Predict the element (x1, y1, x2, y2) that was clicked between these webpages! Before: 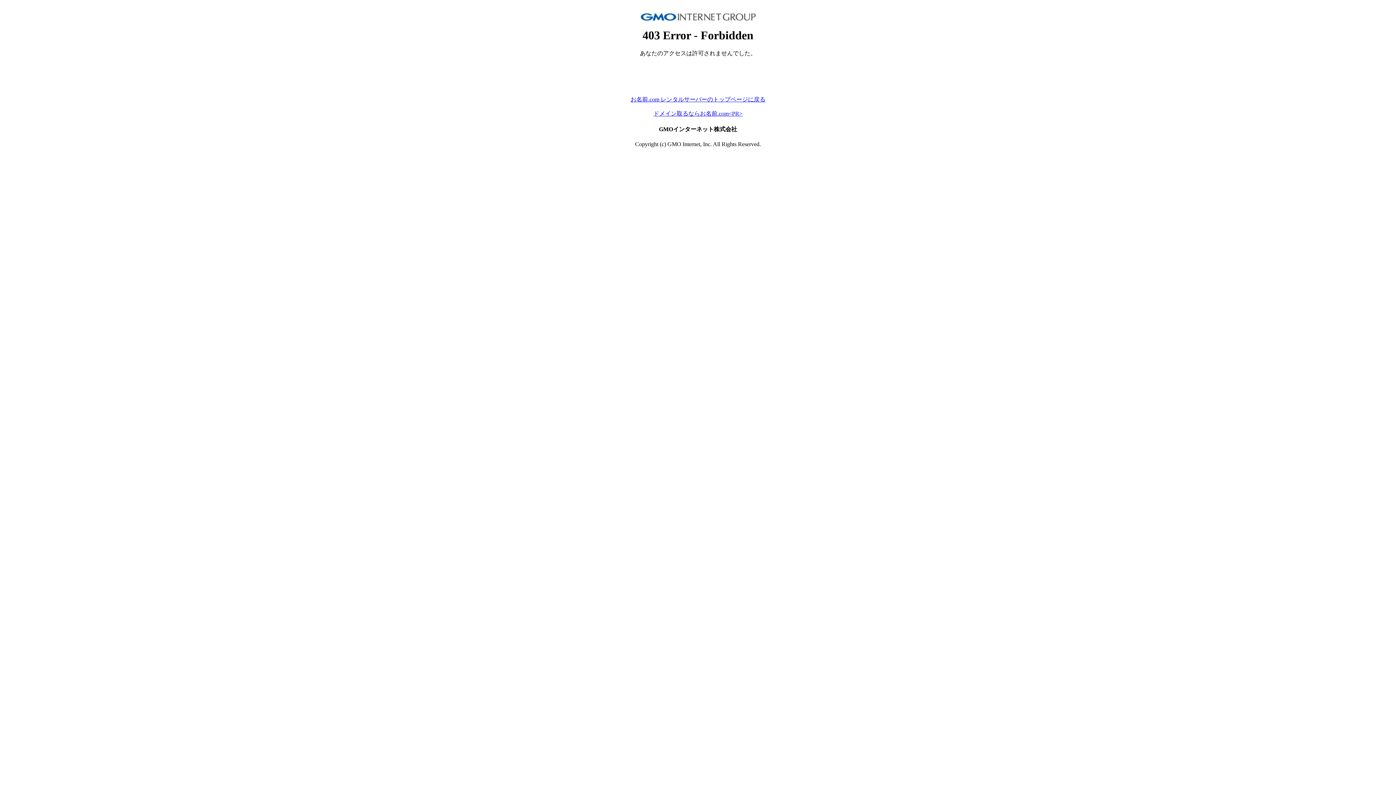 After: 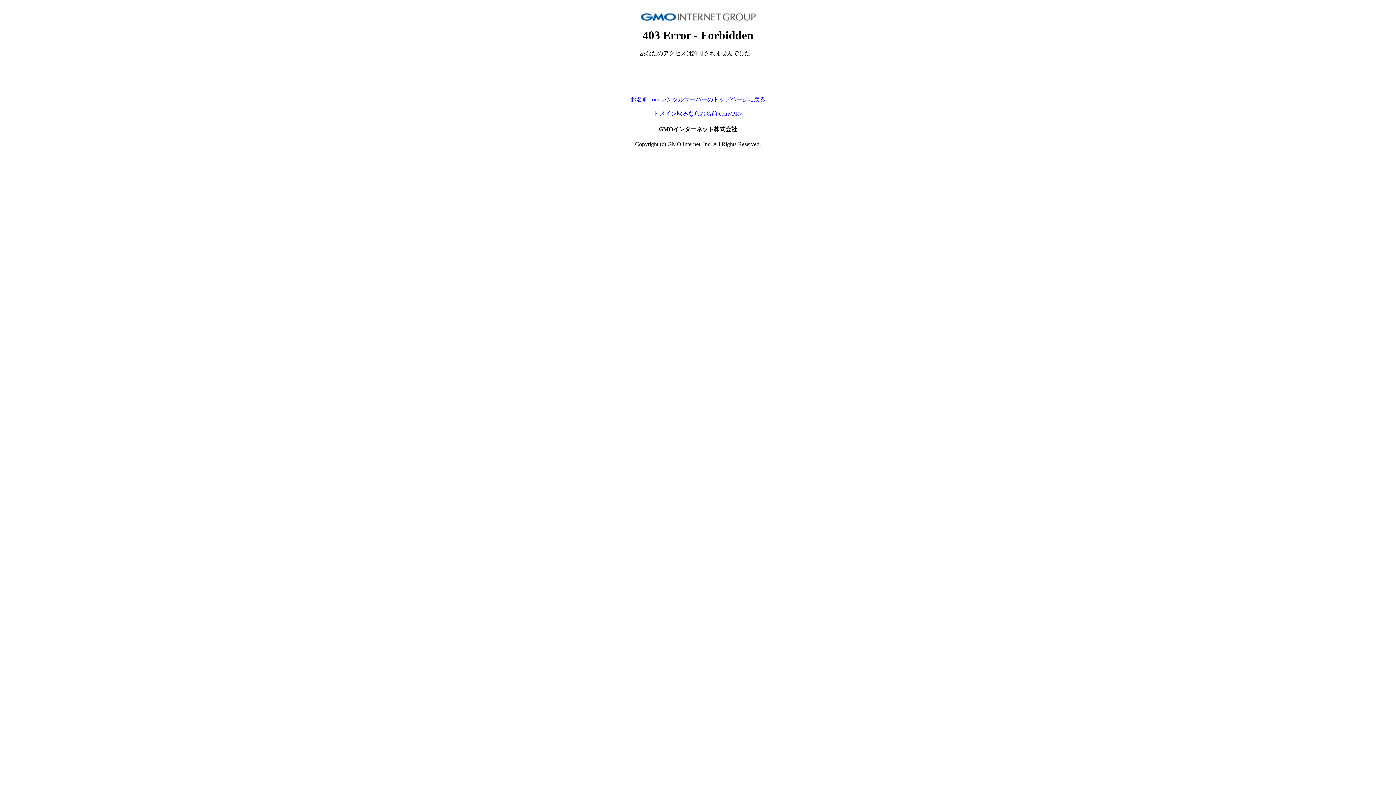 Action: label: お名前.com レンタルサーバーのトップページに戻る bbox: (630, 96, 765, 102)